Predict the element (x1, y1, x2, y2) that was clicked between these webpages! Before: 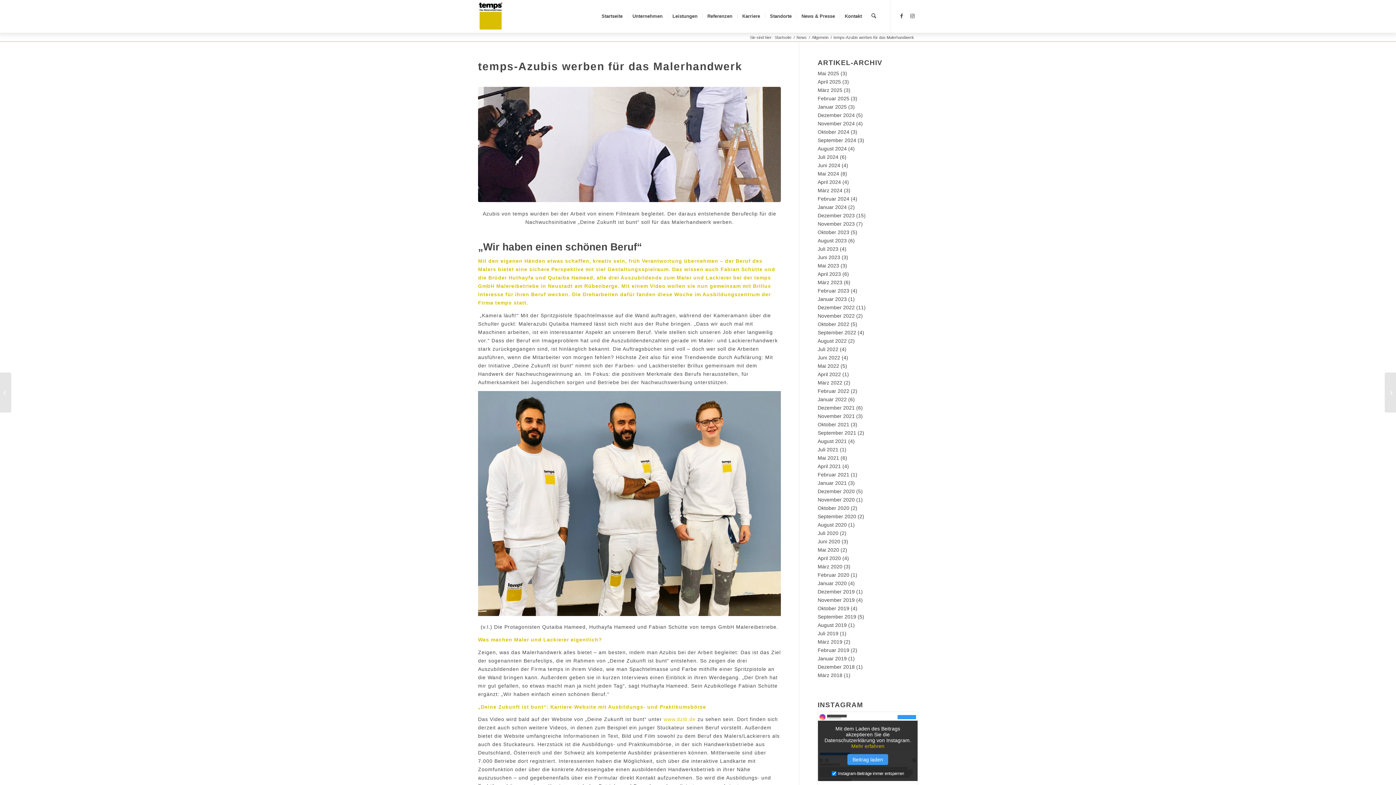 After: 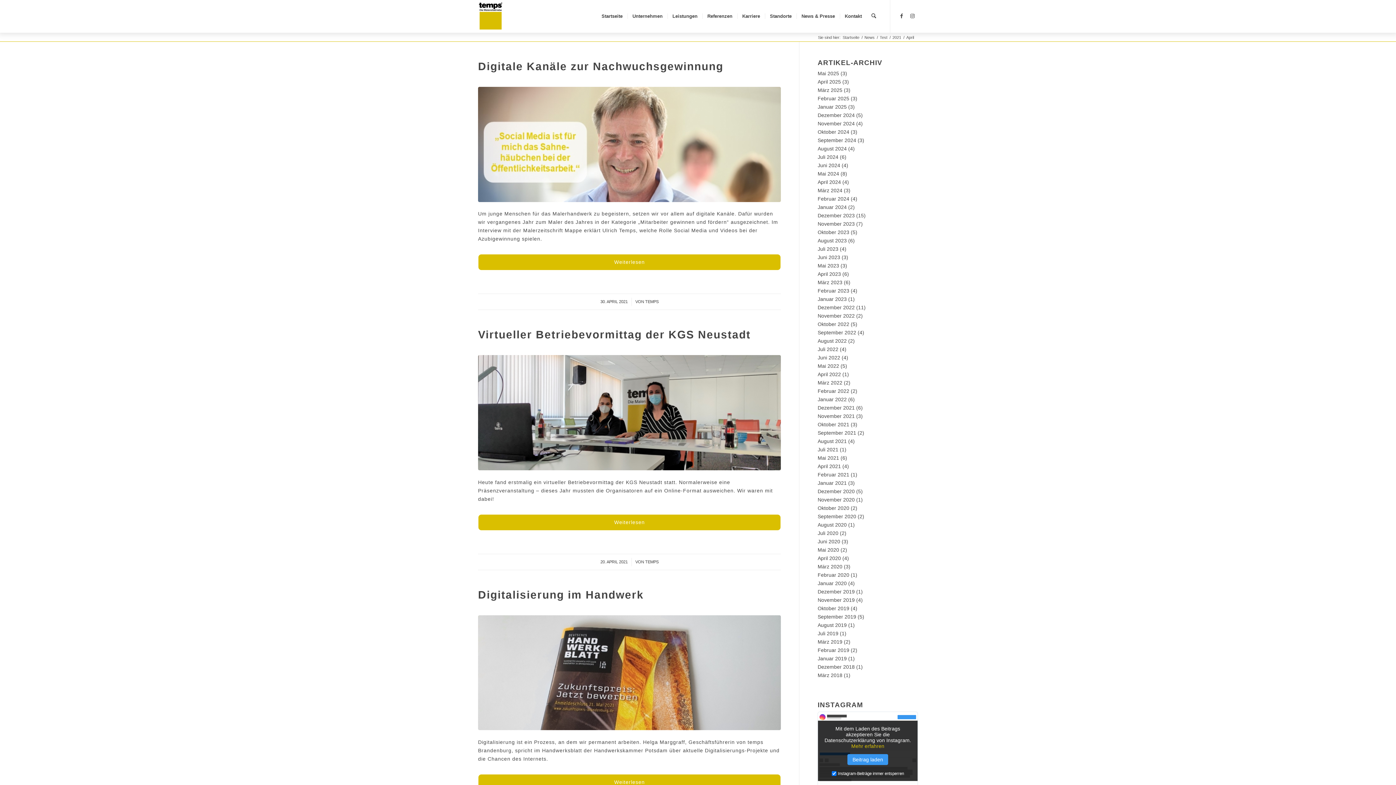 Action: bbox: (817, 463, 841, 469) label: April 2021